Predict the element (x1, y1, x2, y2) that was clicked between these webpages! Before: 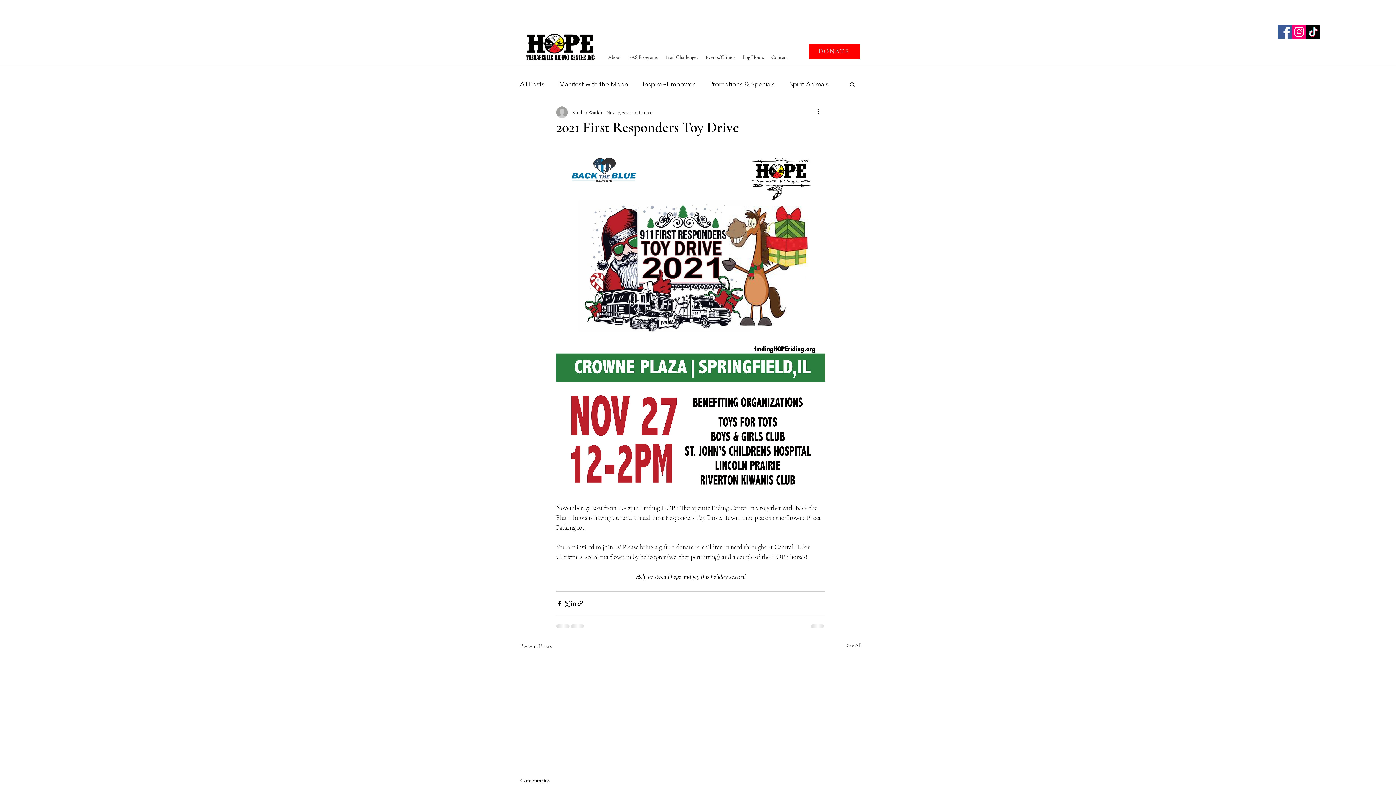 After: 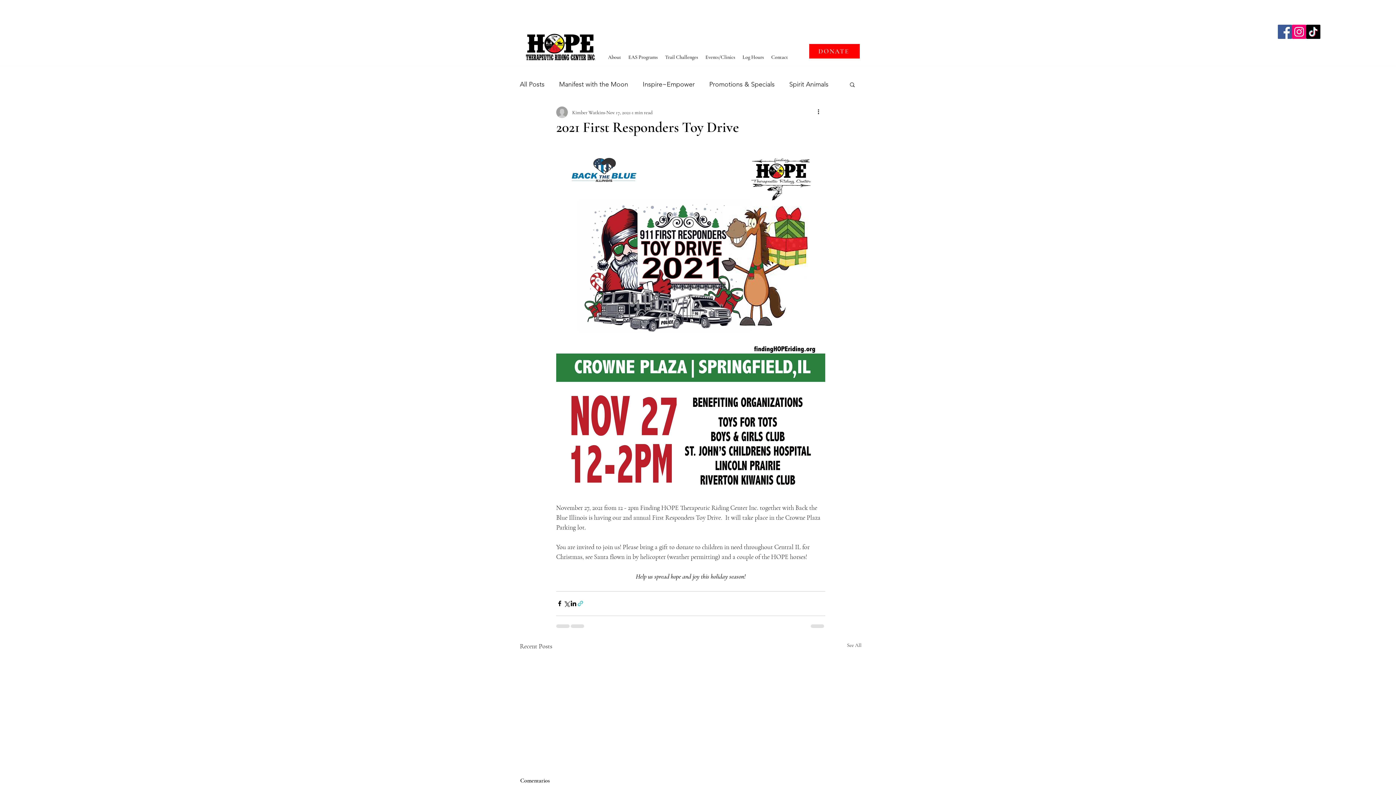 Action: label: Share via link bbox: (577, 600, 584, 607)